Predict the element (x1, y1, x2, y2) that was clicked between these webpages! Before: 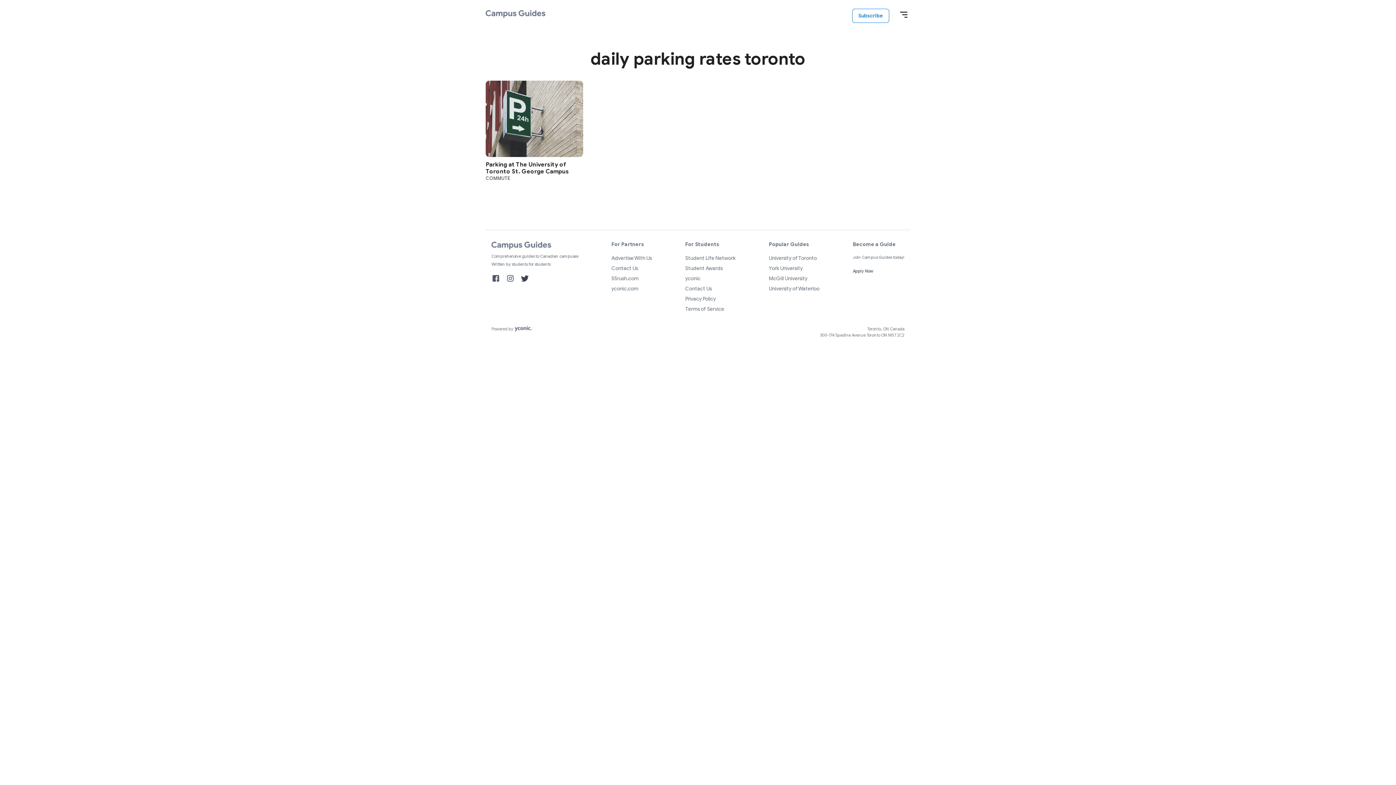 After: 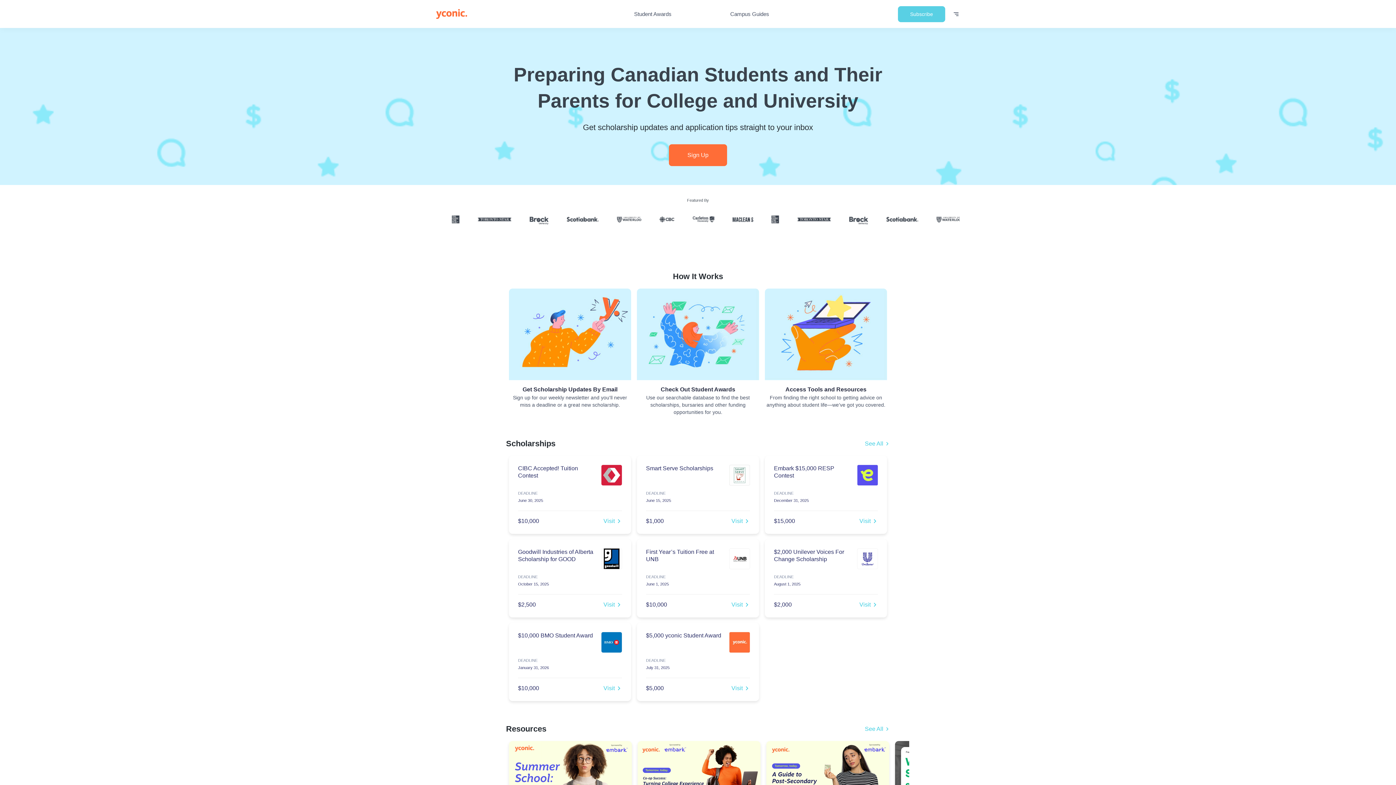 Action: bbox: (685, 275, 700, 281) label: yconic